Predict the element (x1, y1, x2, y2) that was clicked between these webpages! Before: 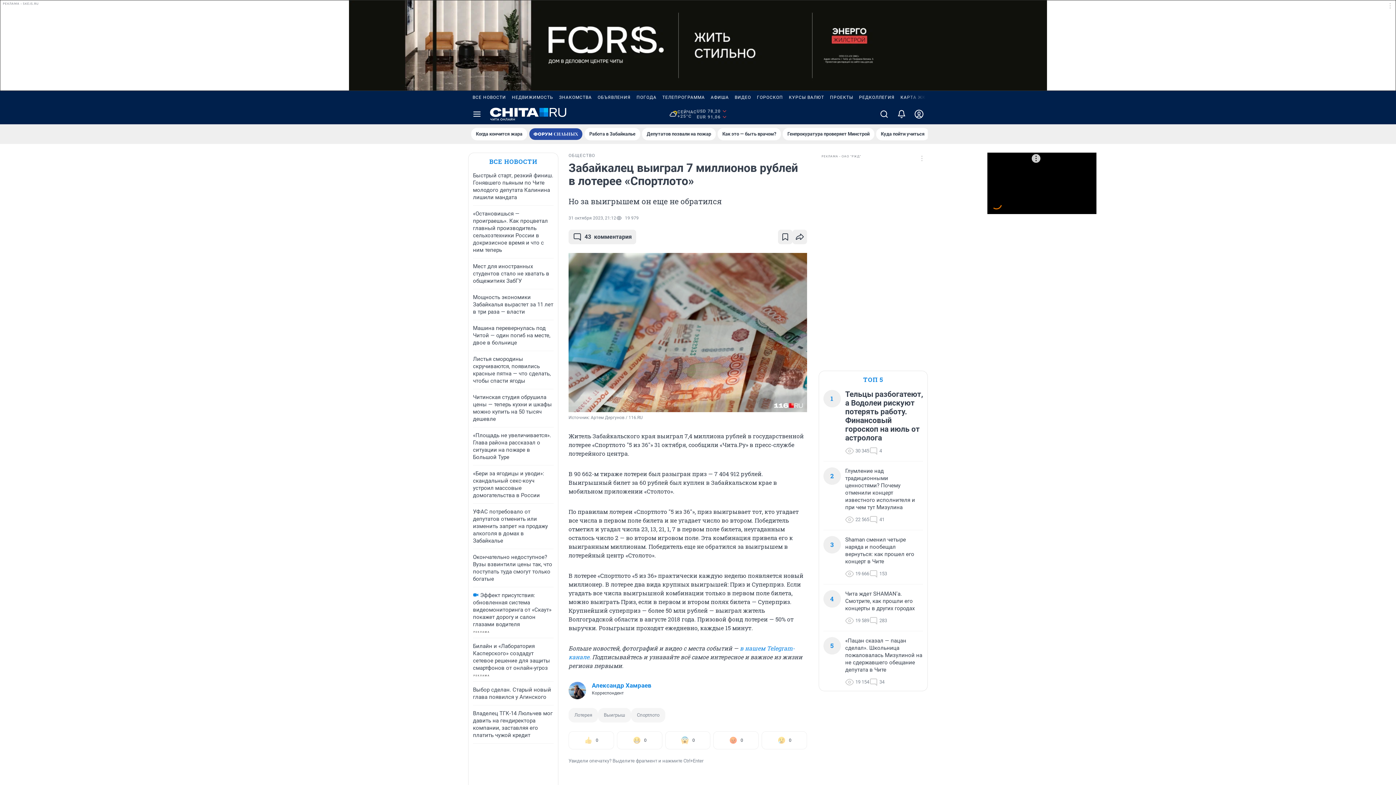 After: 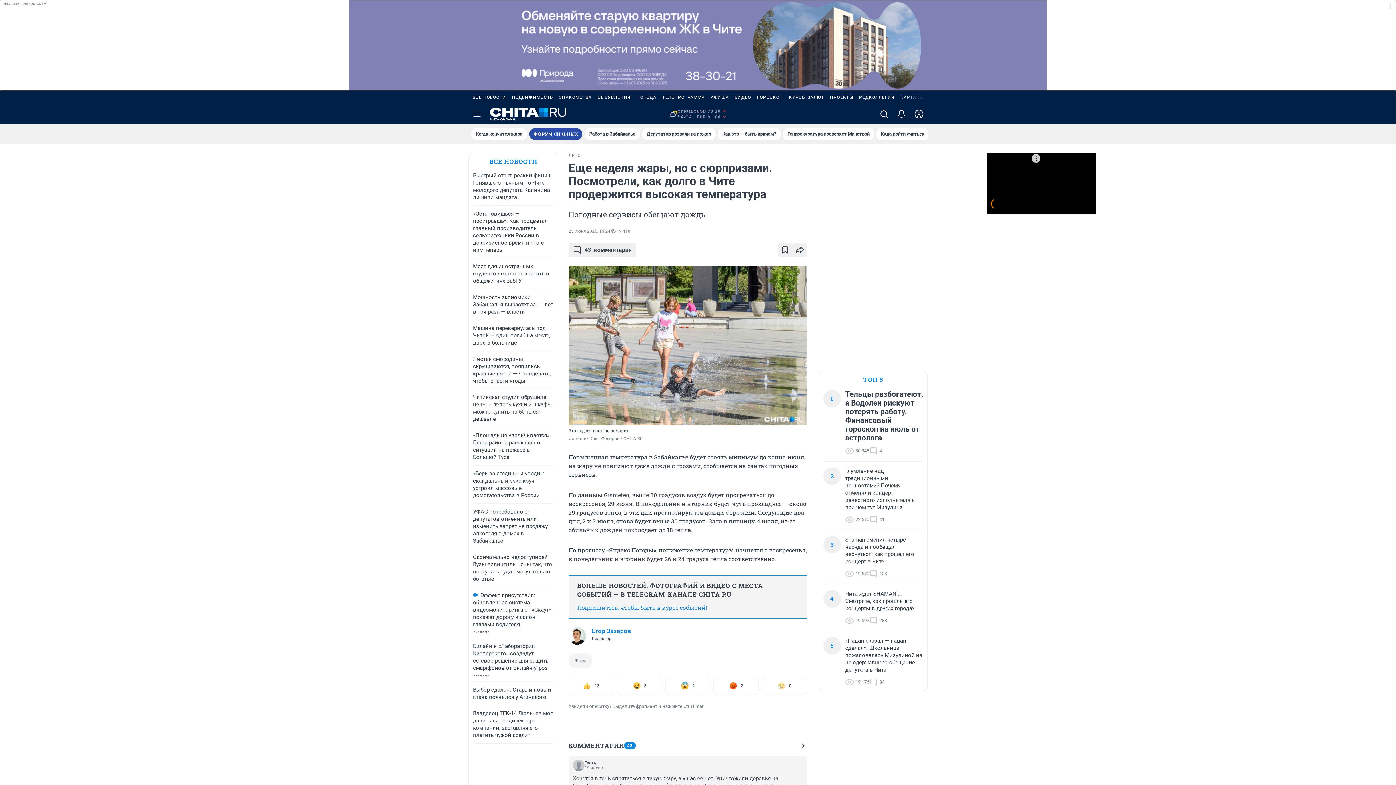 Action: bbox: (471, 128, 527, 140) label: Когда кончится жара